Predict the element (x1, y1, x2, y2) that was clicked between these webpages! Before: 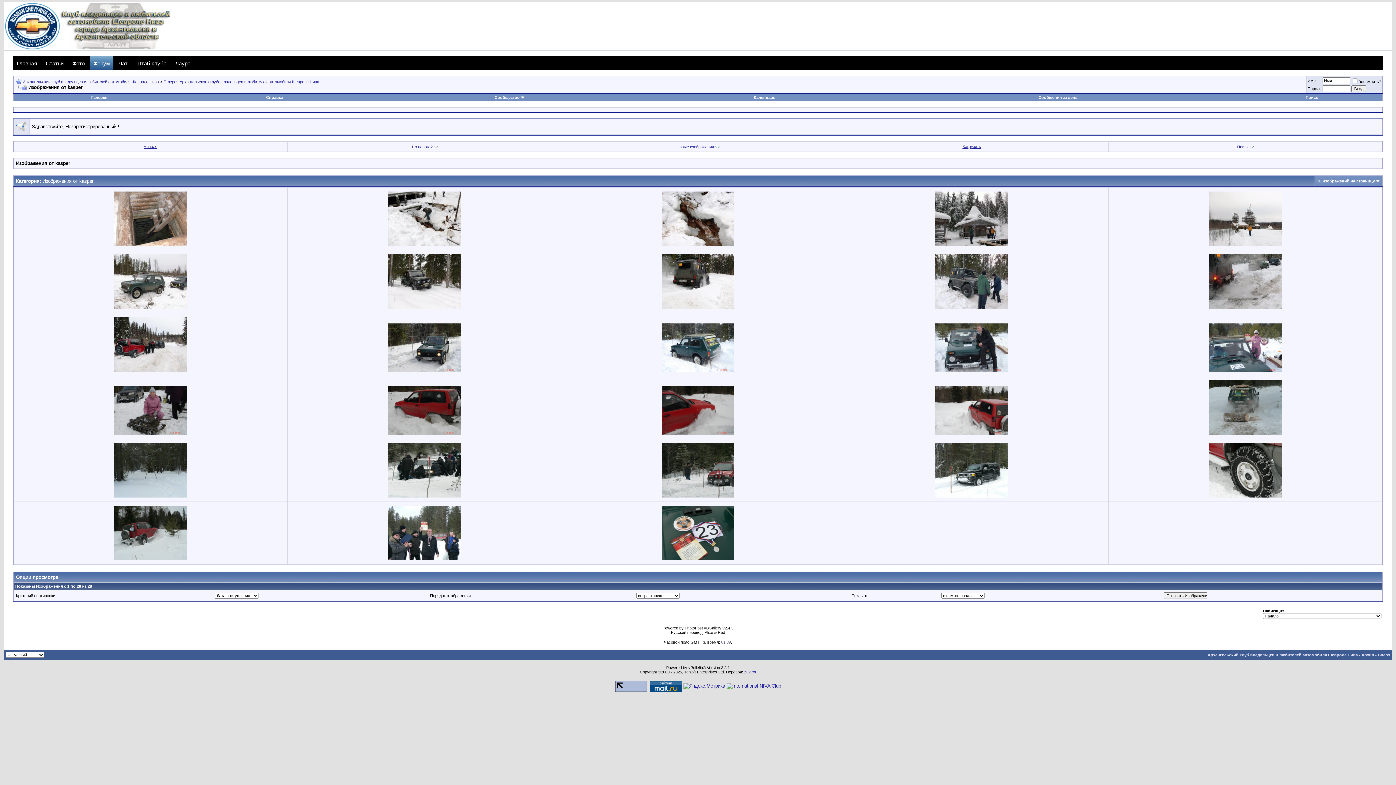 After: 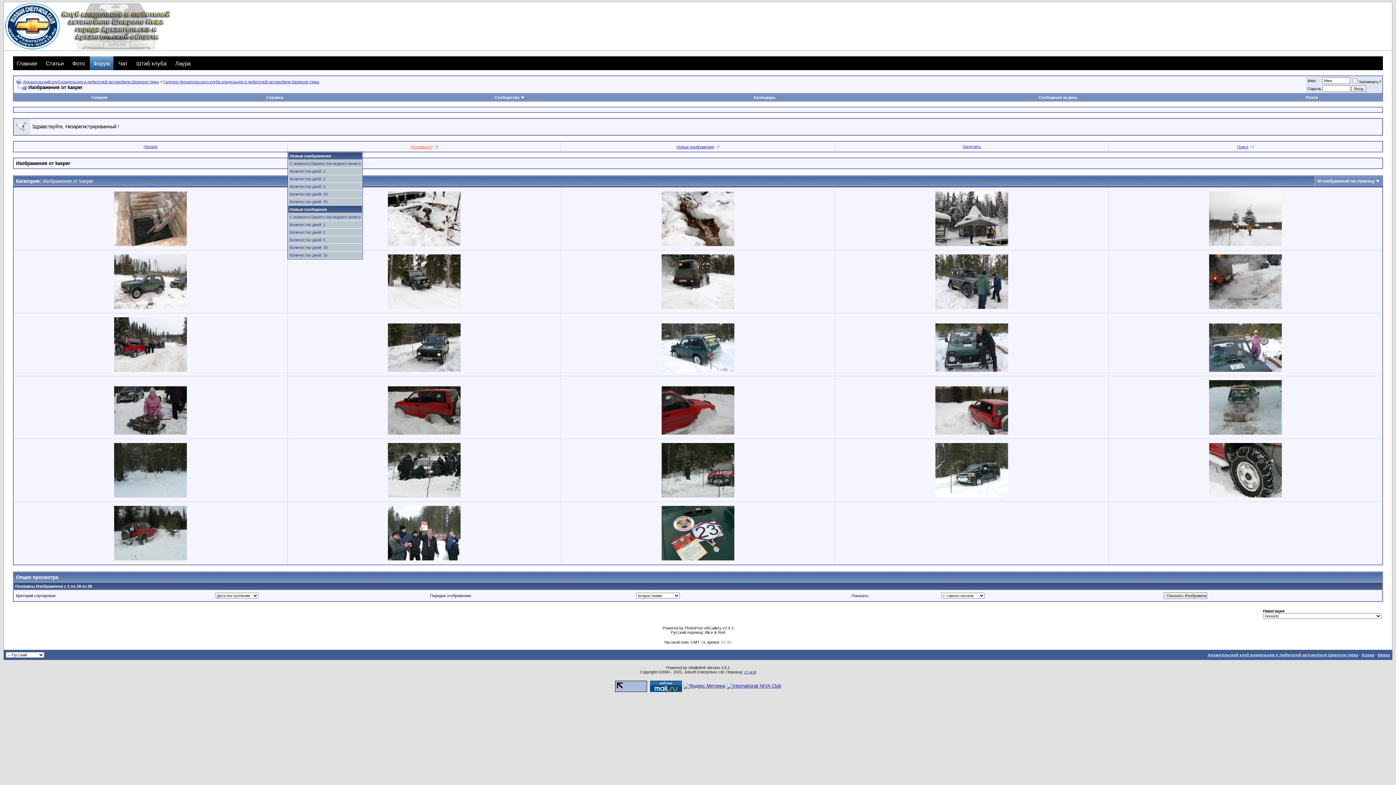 Action: label: Что нового? bbox: (410, 144, 432, 149)